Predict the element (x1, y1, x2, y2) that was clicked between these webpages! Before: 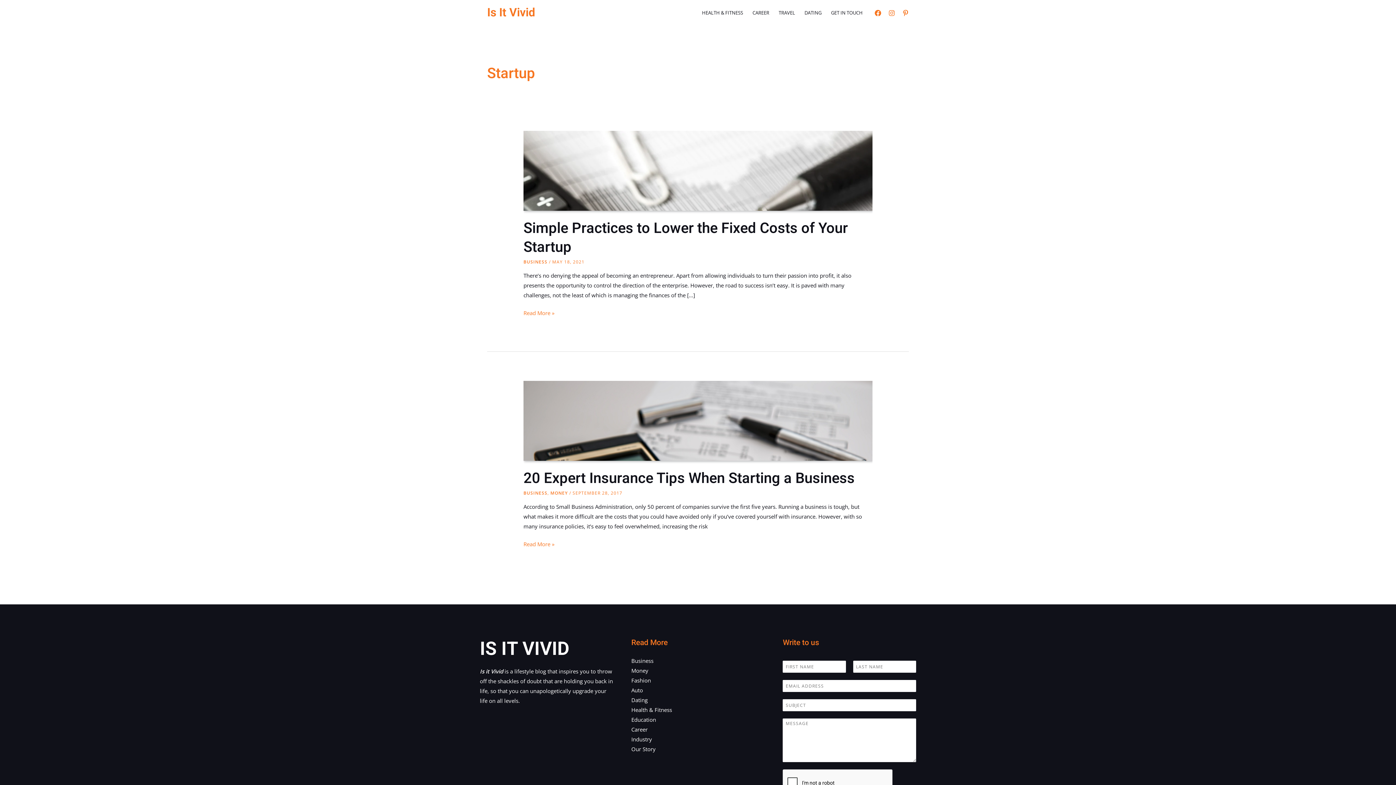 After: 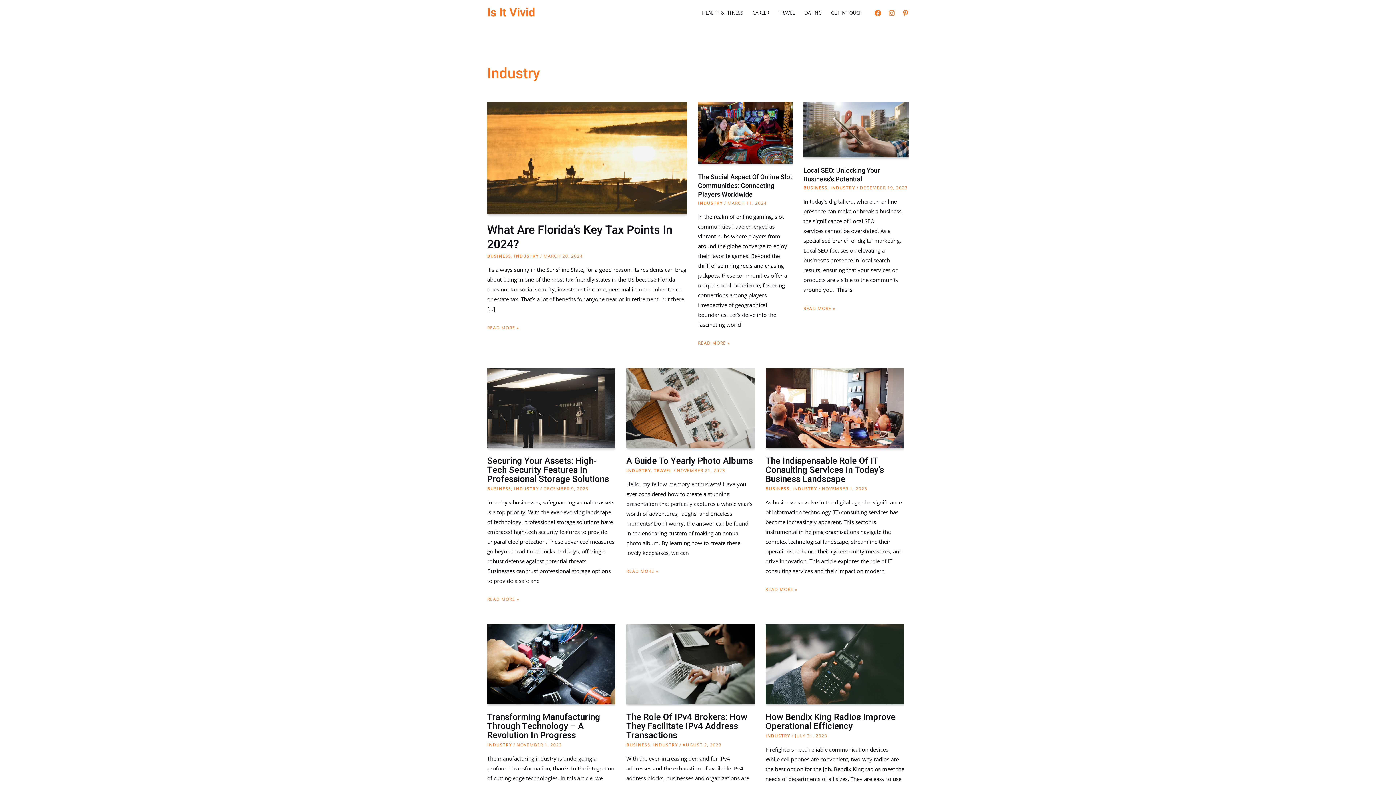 Action: bbox: (631, 736, 652, 743) label: Industry